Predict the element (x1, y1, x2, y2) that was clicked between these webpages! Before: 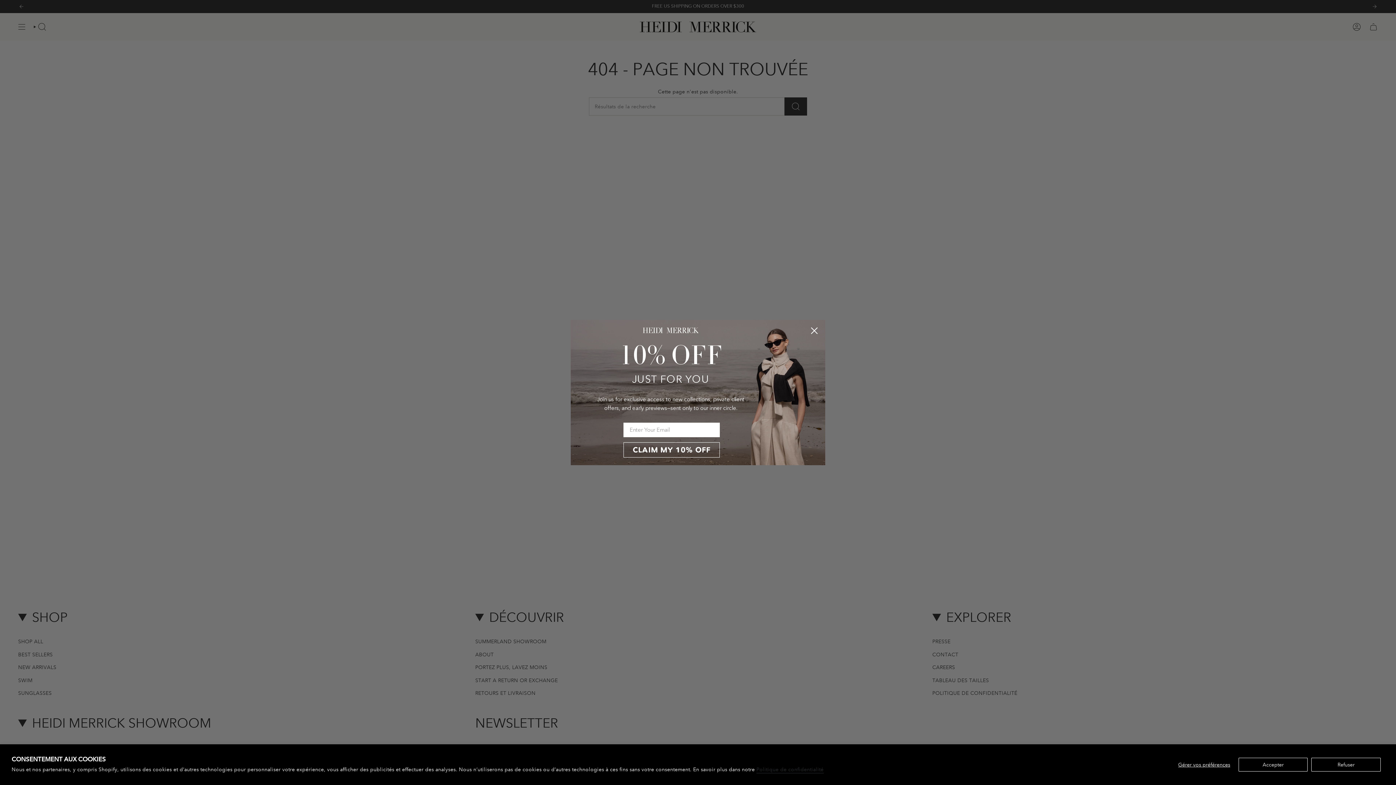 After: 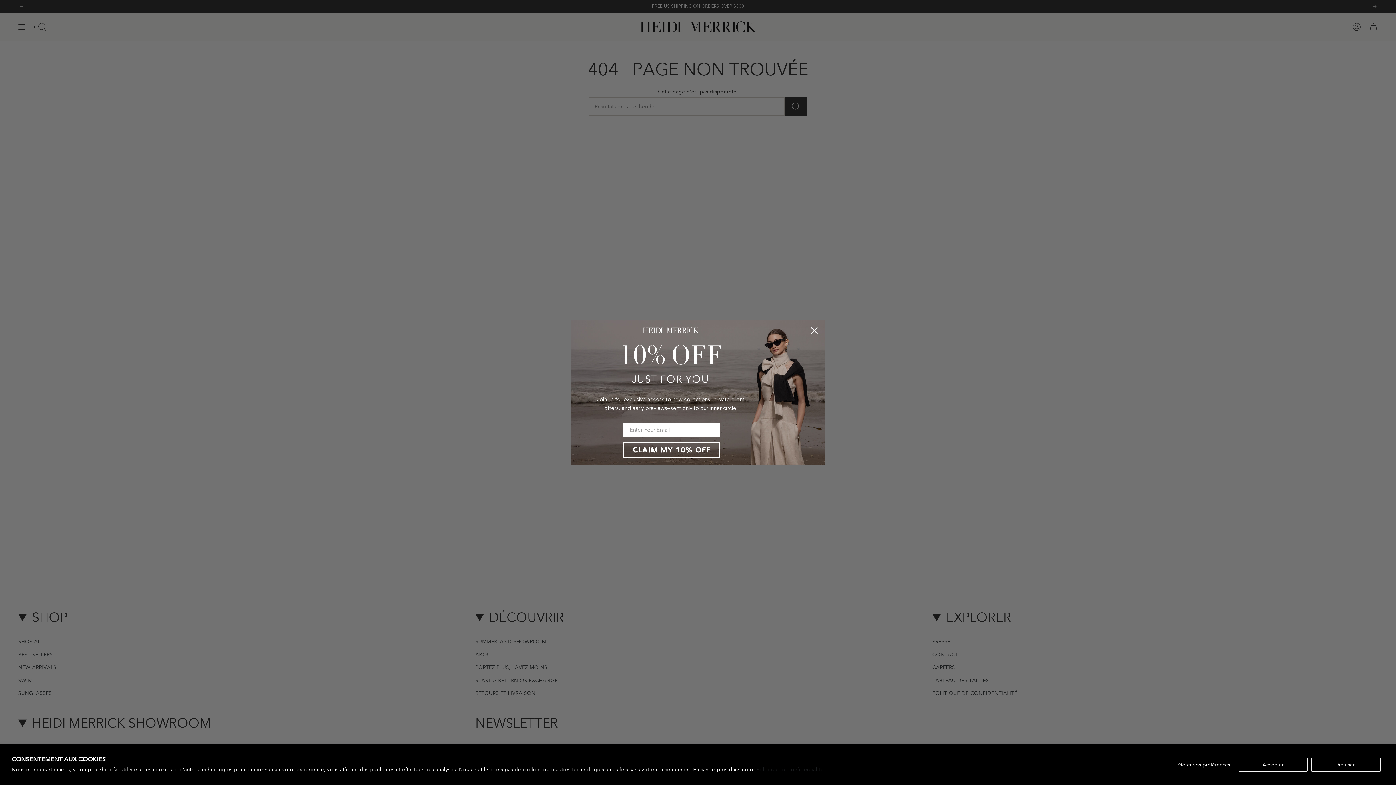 Action: bbox: (756, 766, 823, 773) label: Politique de confidentialité